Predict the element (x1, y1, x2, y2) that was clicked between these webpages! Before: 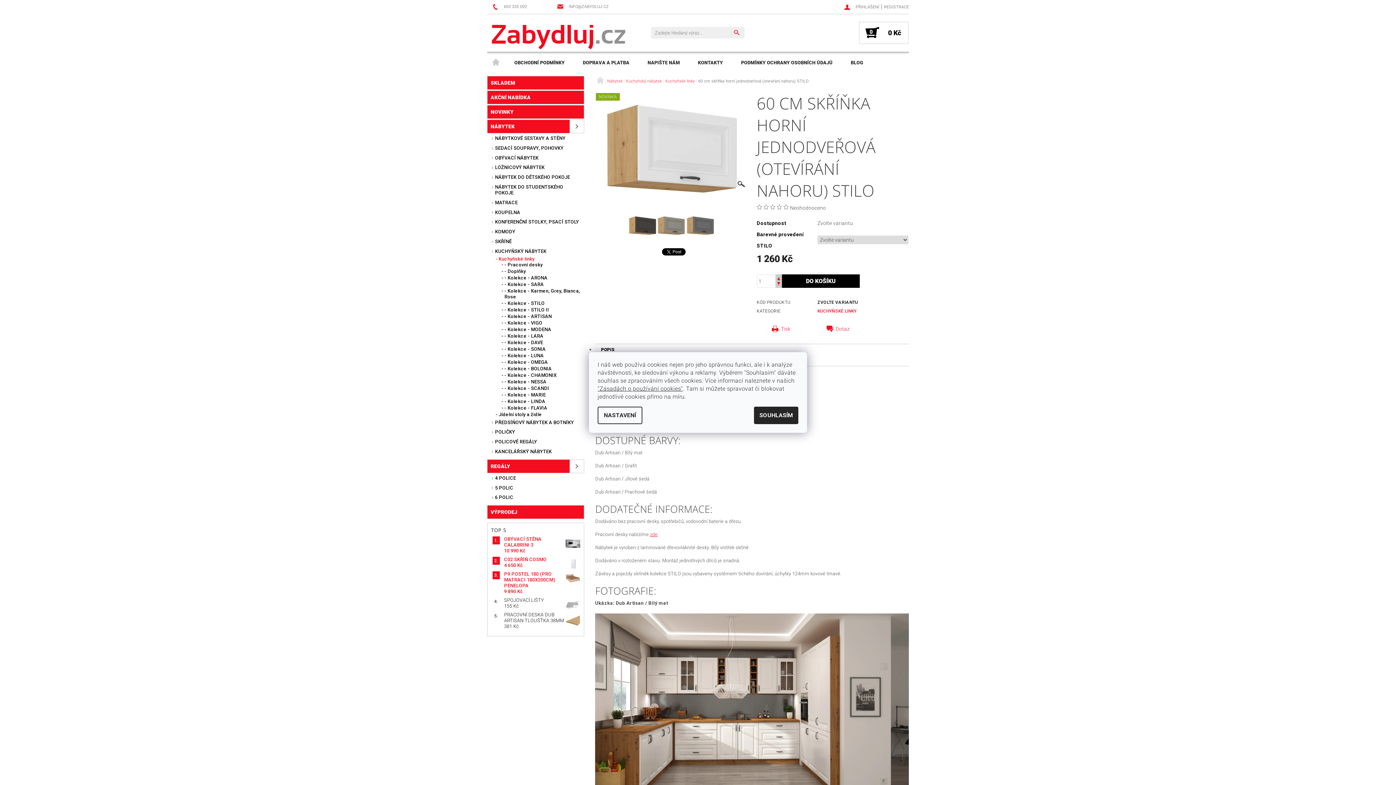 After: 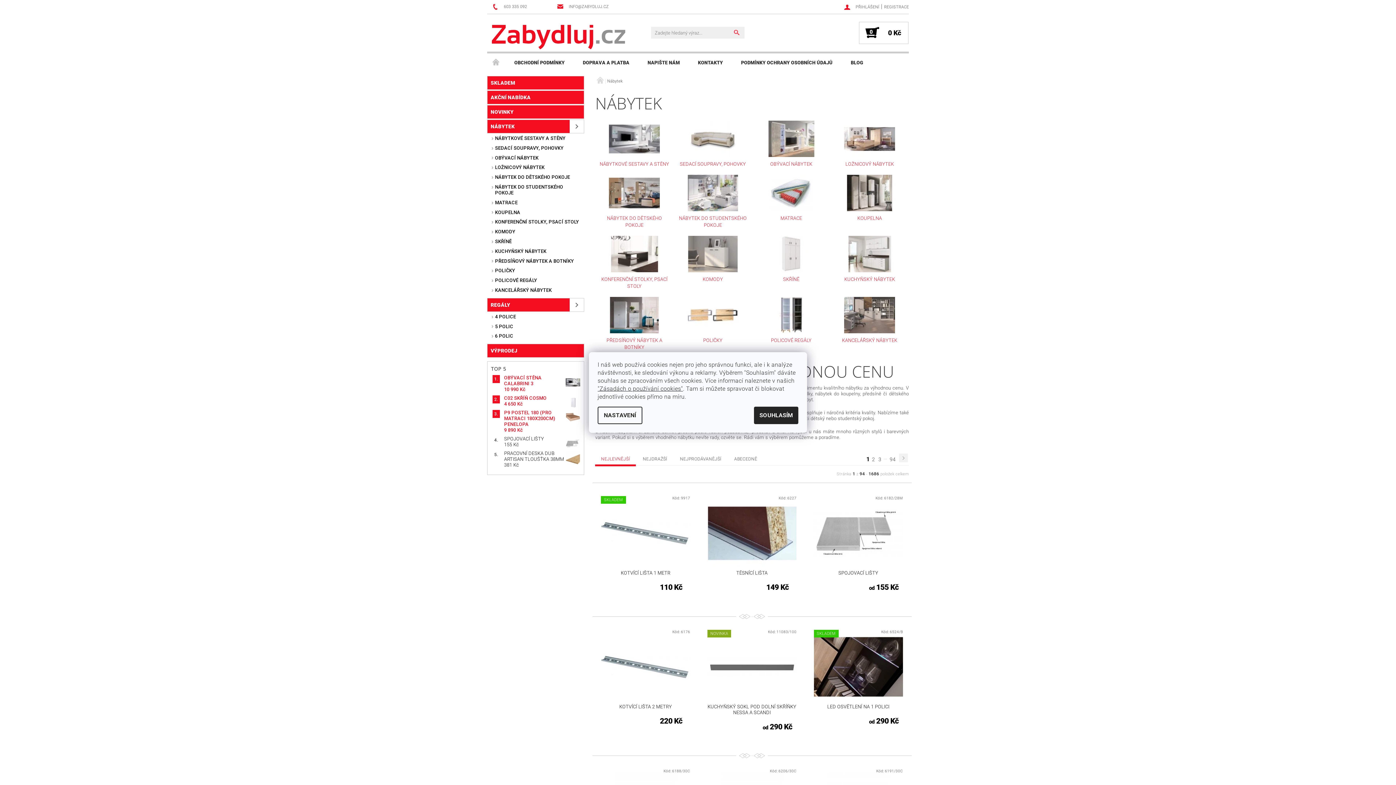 Action: bbox: (487, 120, 569, 133) label: NÁBYTEK